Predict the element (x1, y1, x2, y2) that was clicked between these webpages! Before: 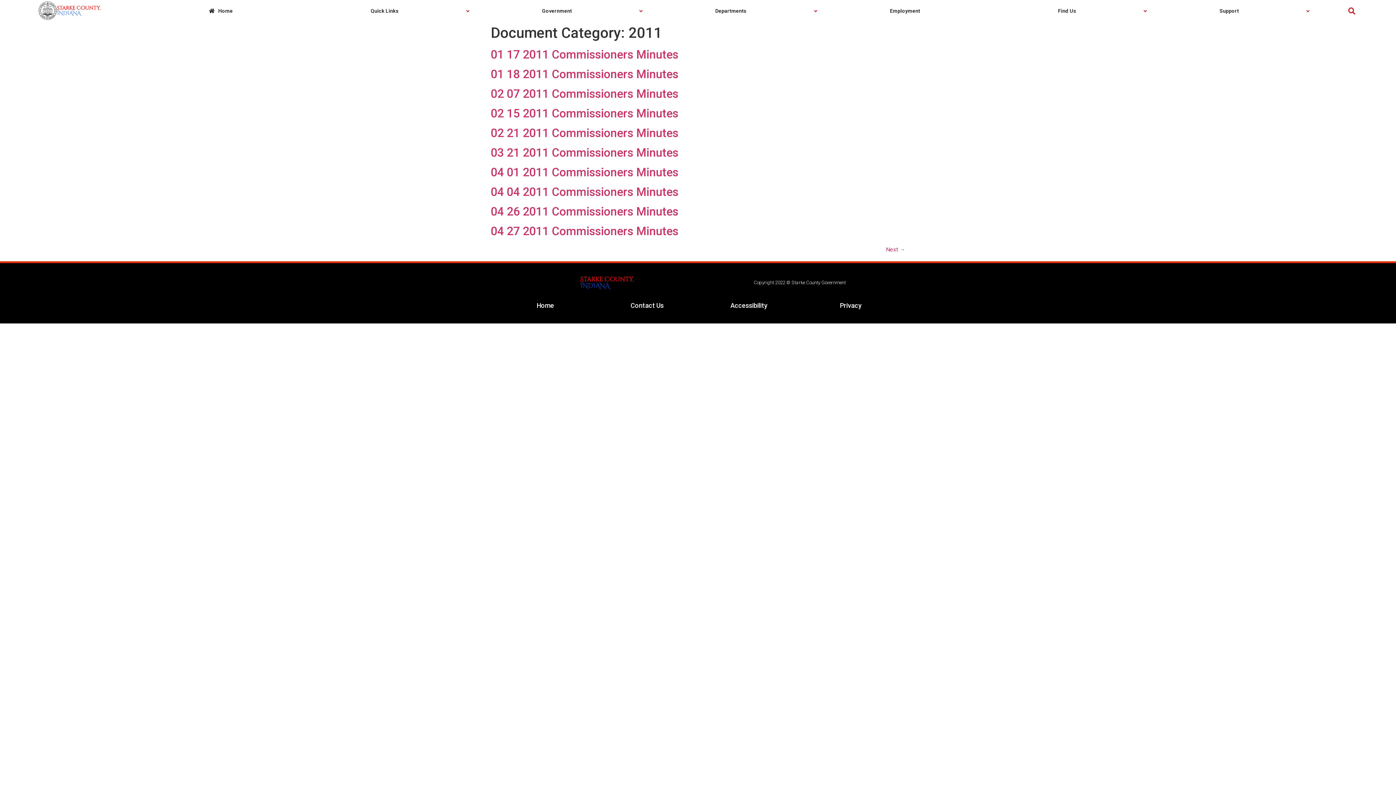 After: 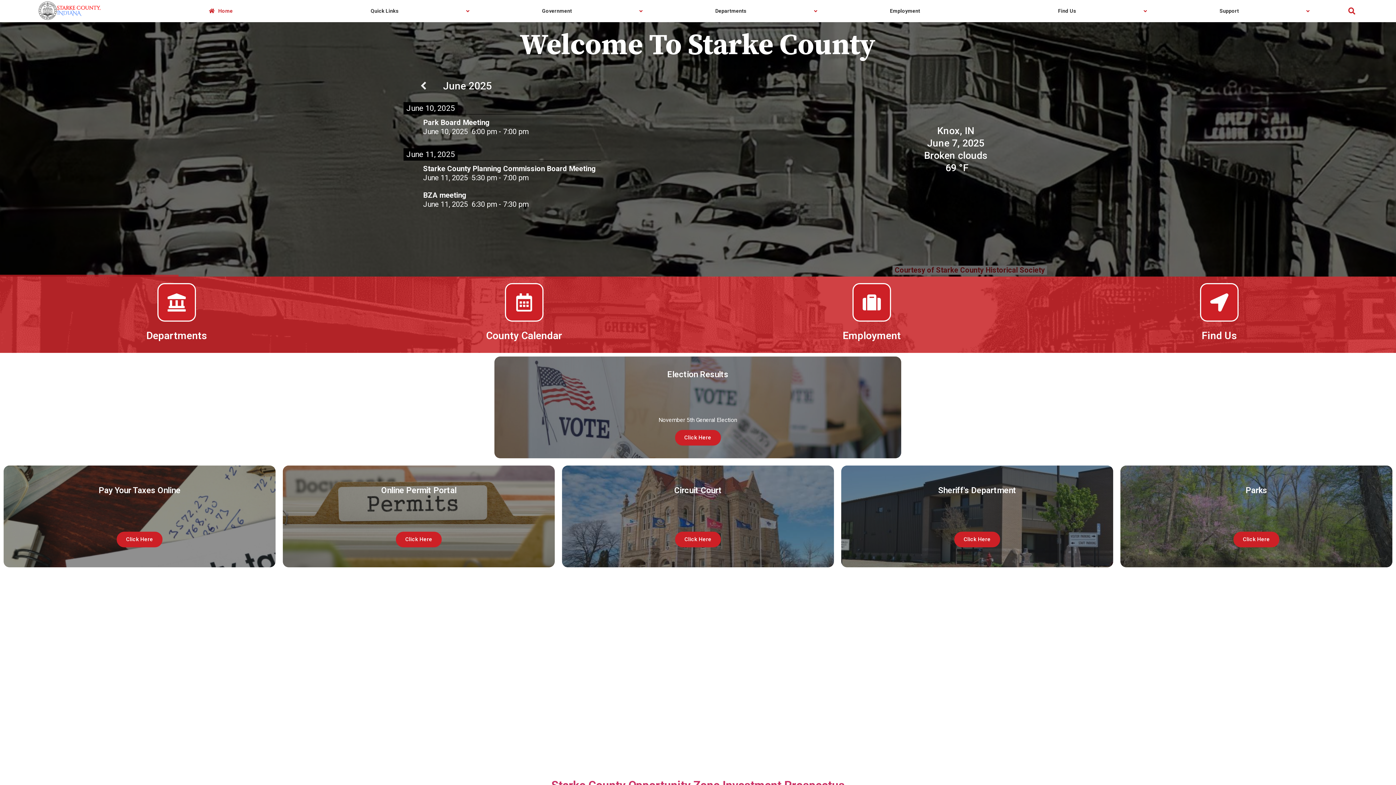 Action: bbox: (15, 0, 124, 20)